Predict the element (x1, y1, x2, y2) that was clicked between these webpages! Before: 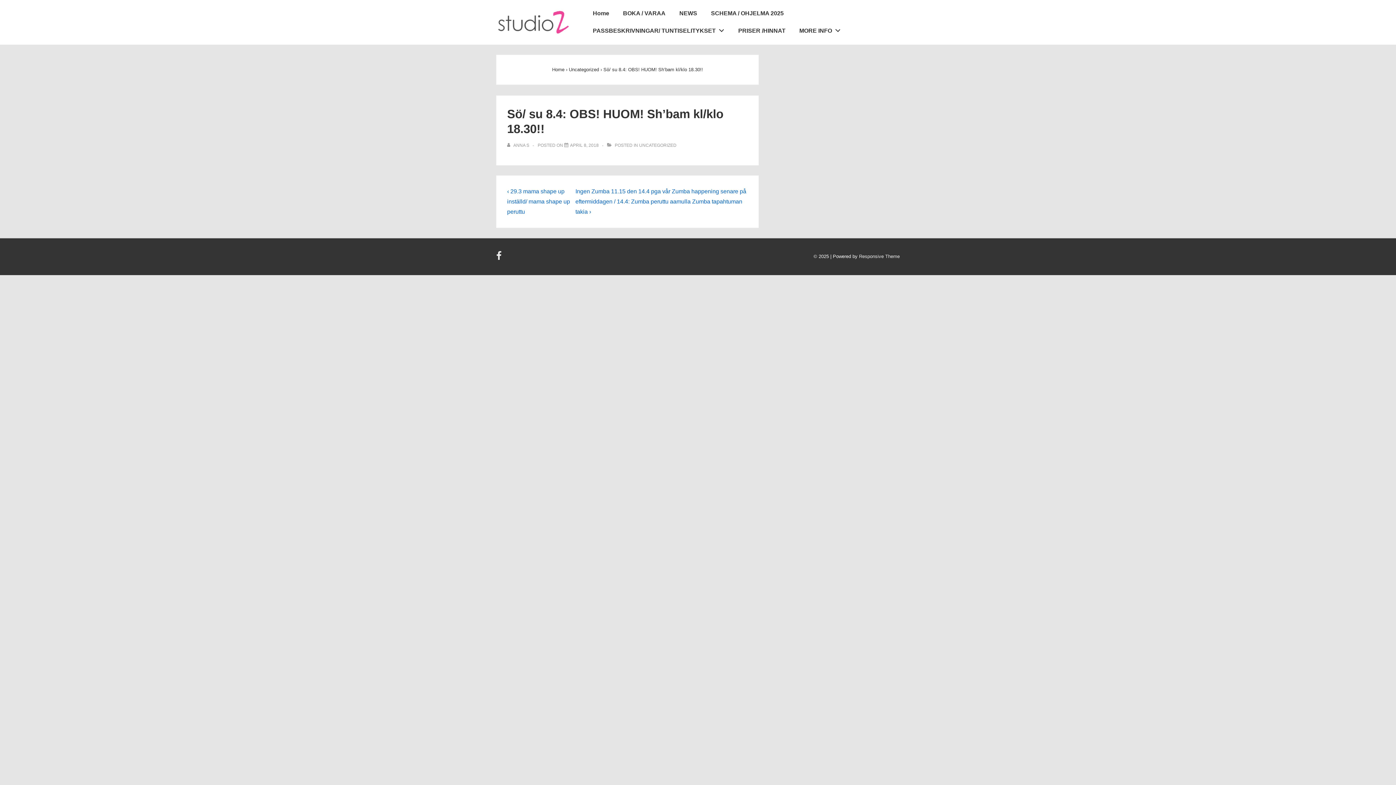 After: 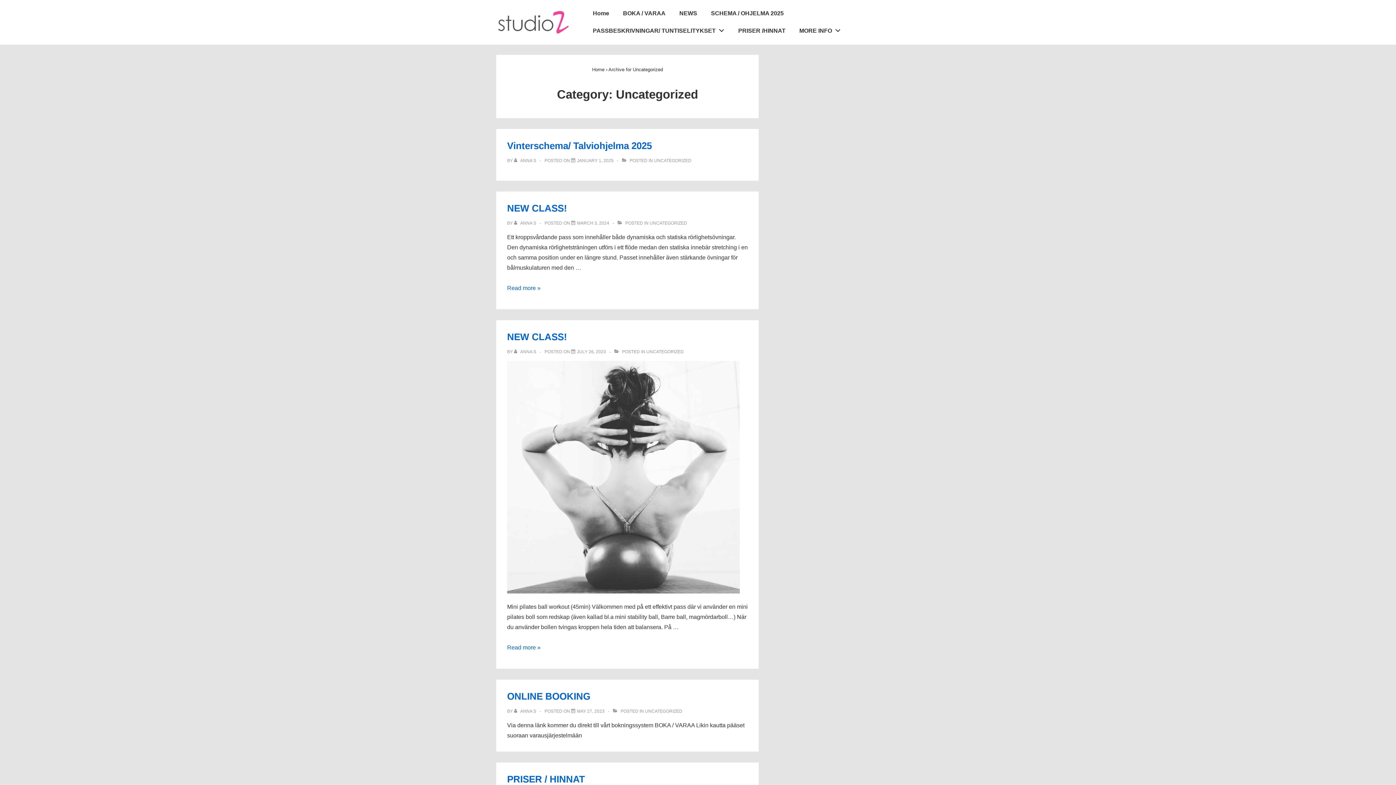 Action: bbox: (568, 66, 599, 72) label: Uncategorized